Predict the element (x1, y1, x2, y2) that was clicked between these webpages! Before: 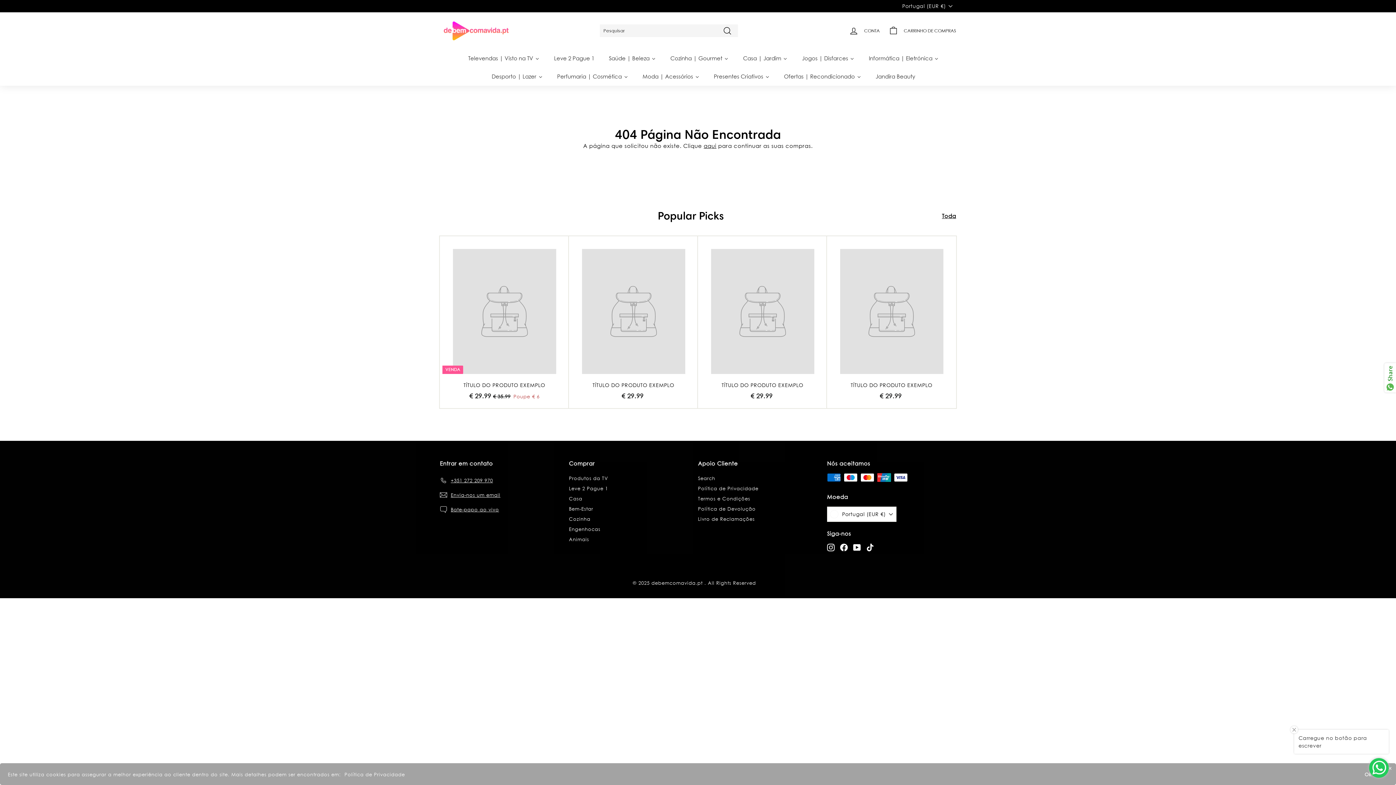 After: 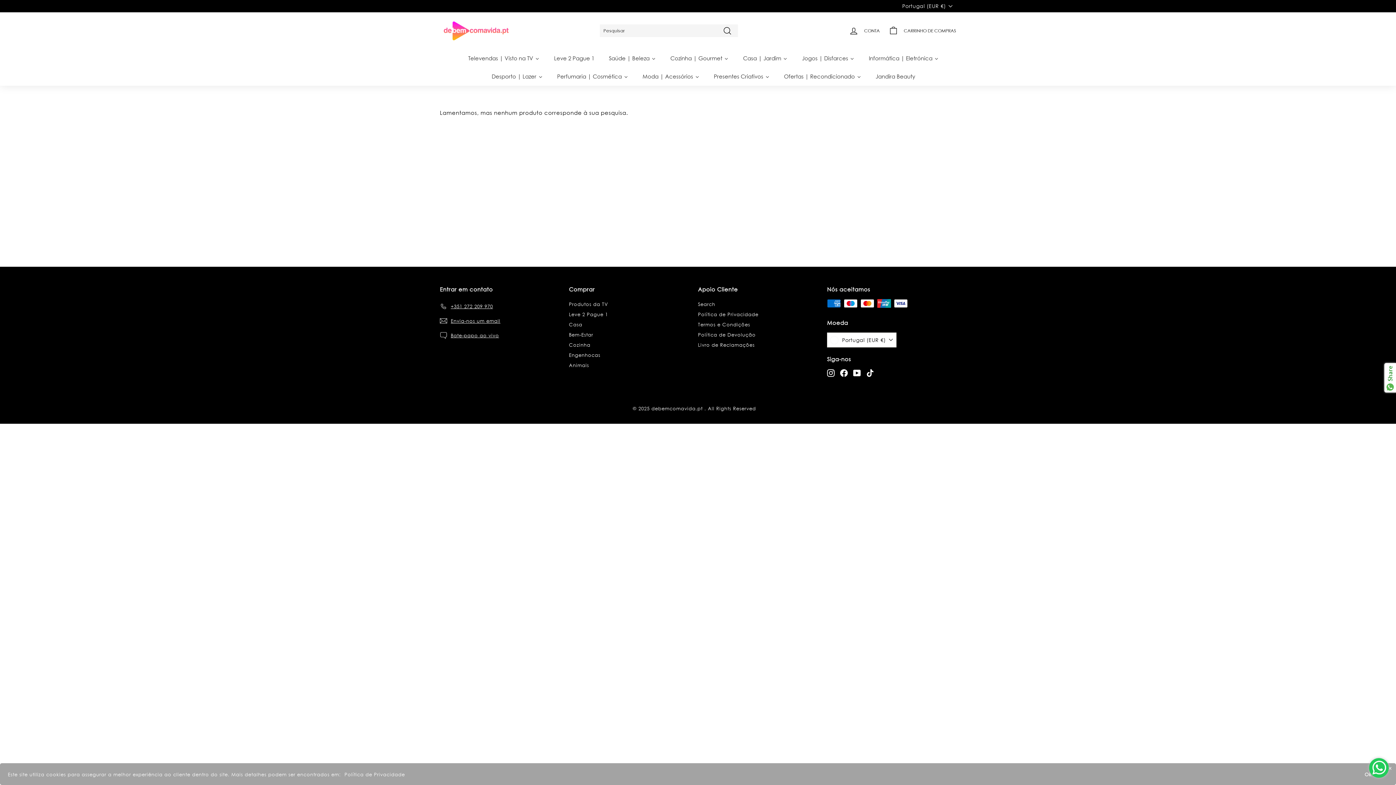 Action: label: Presentes Criativos bbox: (706, 67, 776, 85)